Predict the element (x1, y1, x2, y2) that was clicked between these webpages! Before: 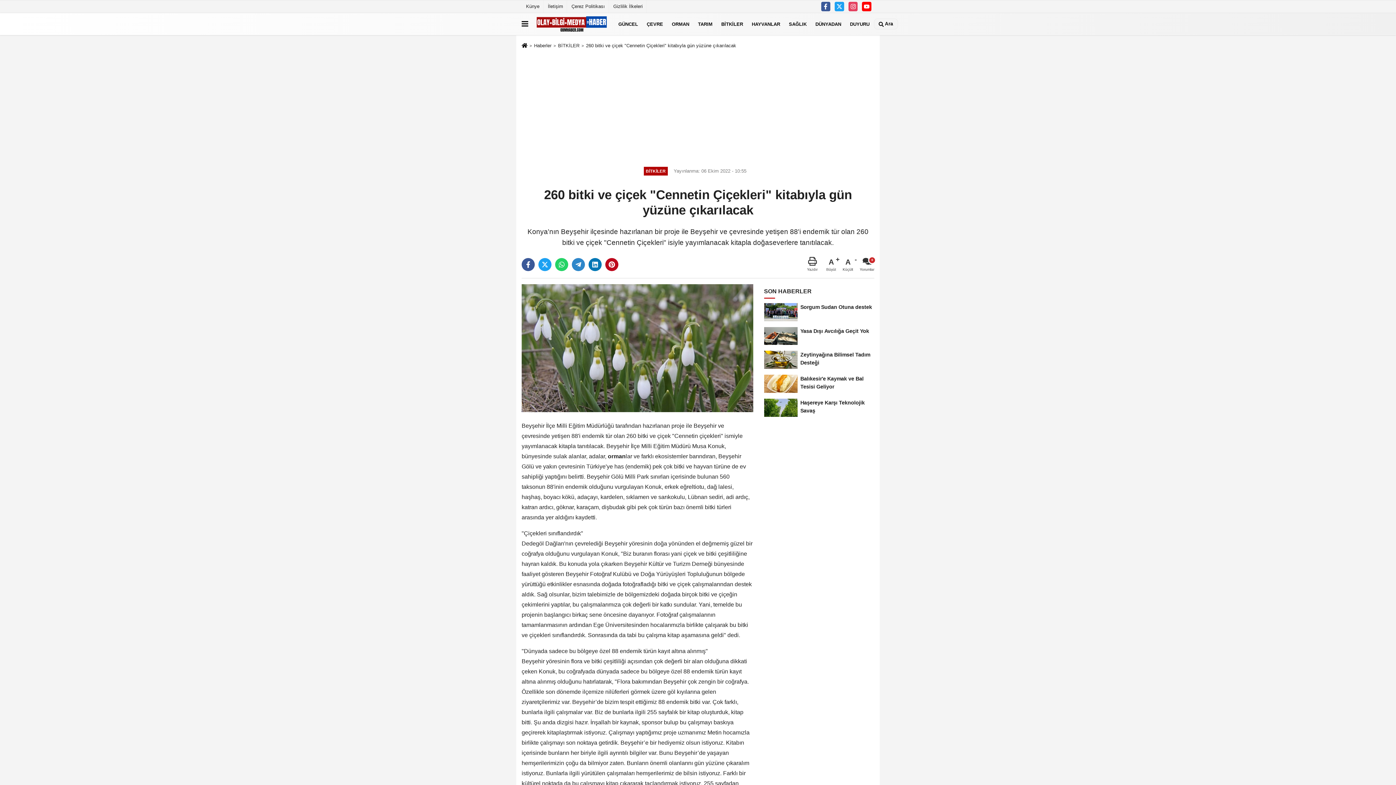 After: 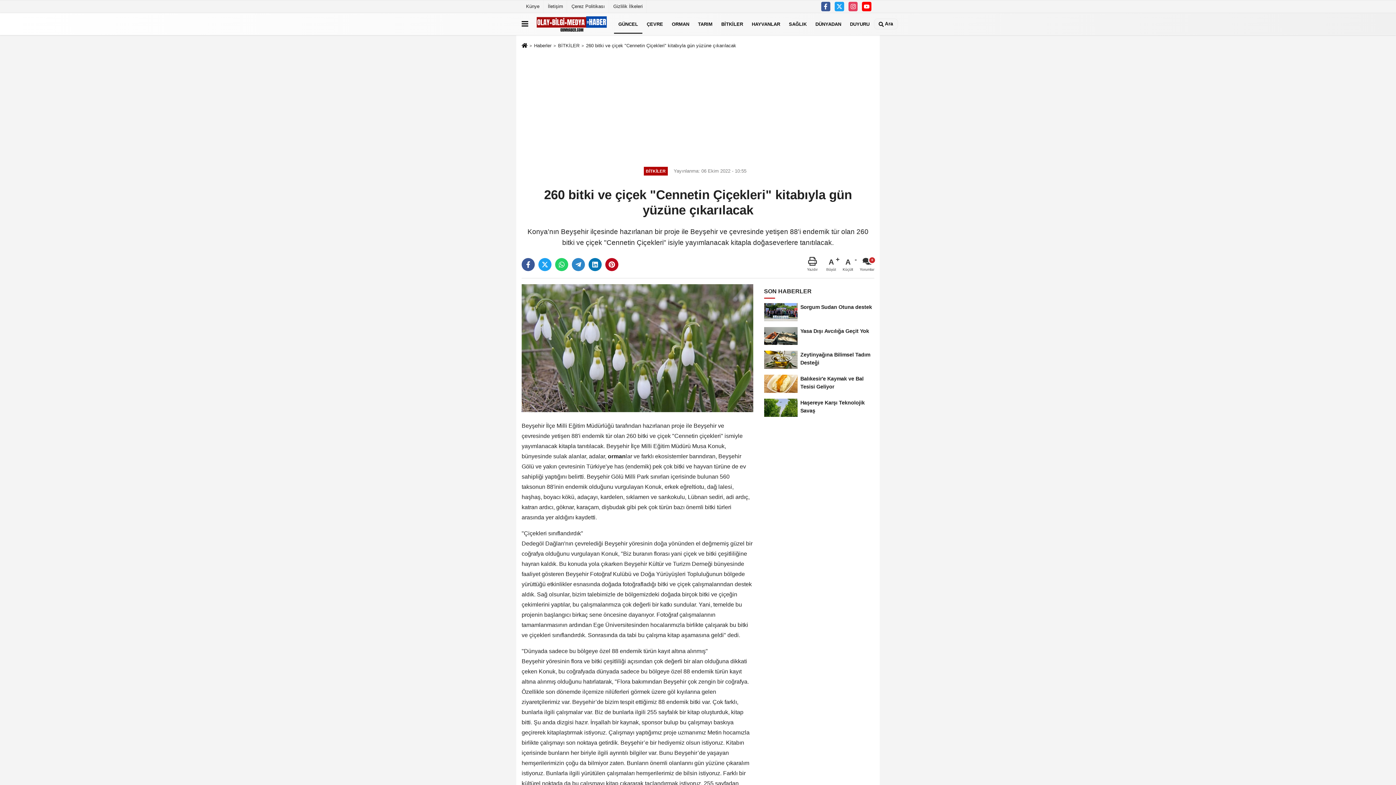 Action: label: GÜNCEL bbox: (614, 14, 642, 33)